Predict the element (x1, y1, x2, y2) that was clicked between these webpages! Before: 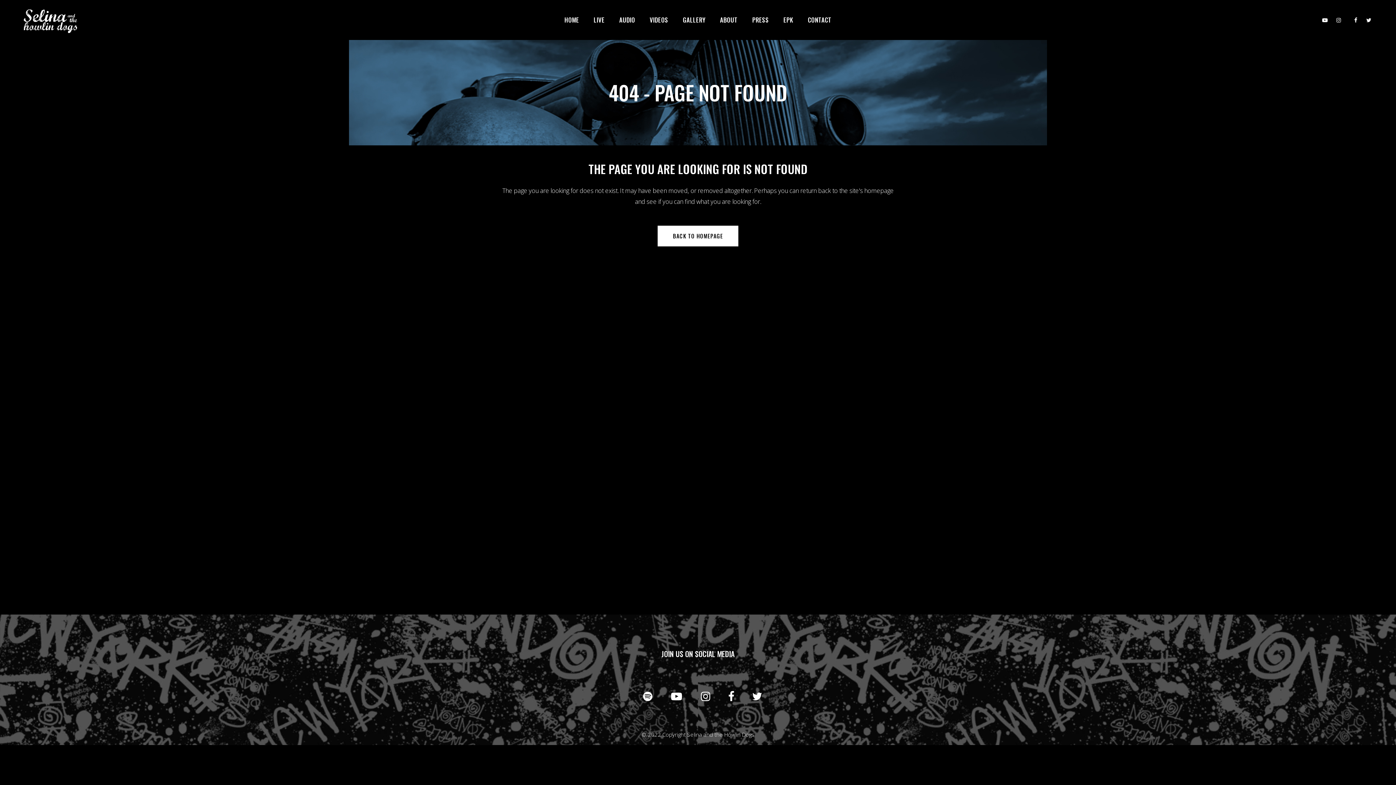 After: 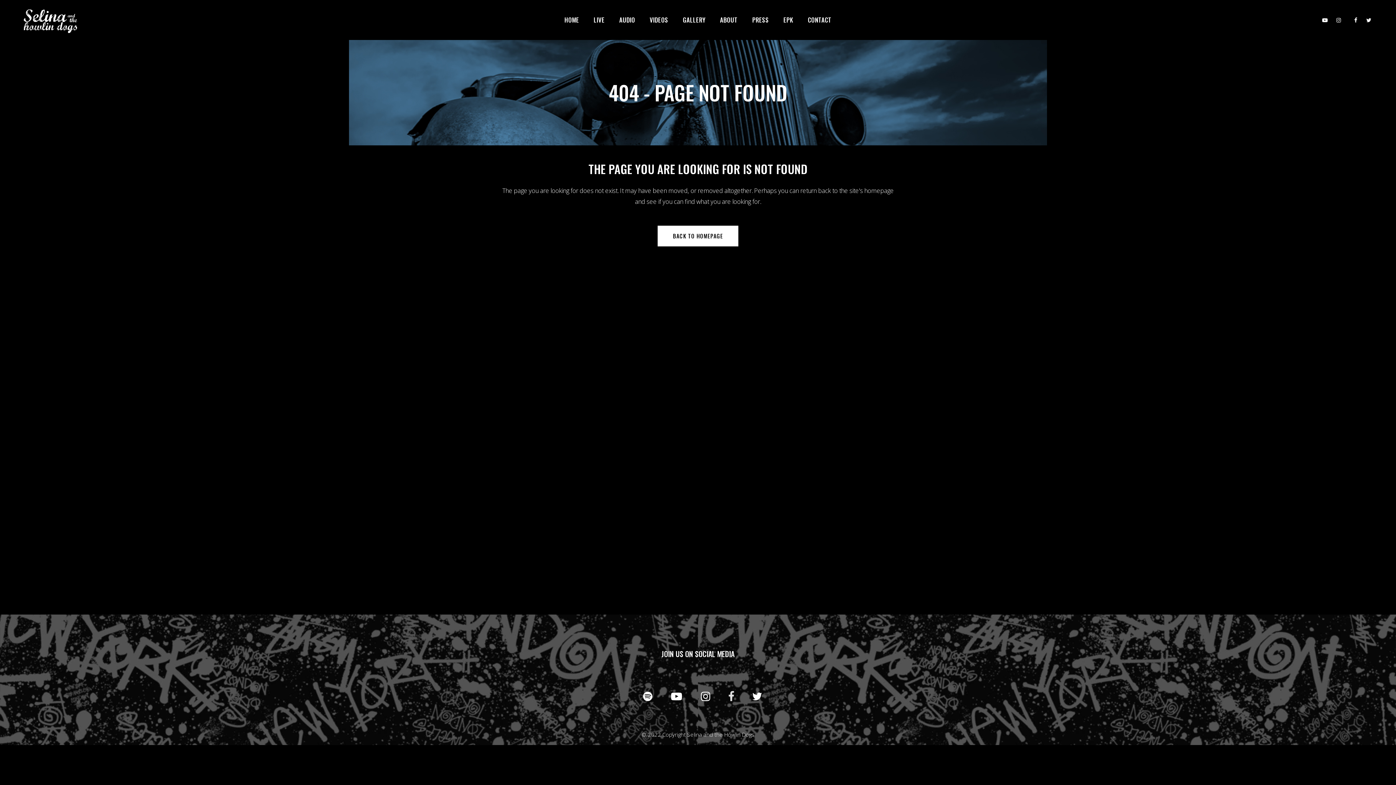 Action: bbox: (728, 694, 734, 702)